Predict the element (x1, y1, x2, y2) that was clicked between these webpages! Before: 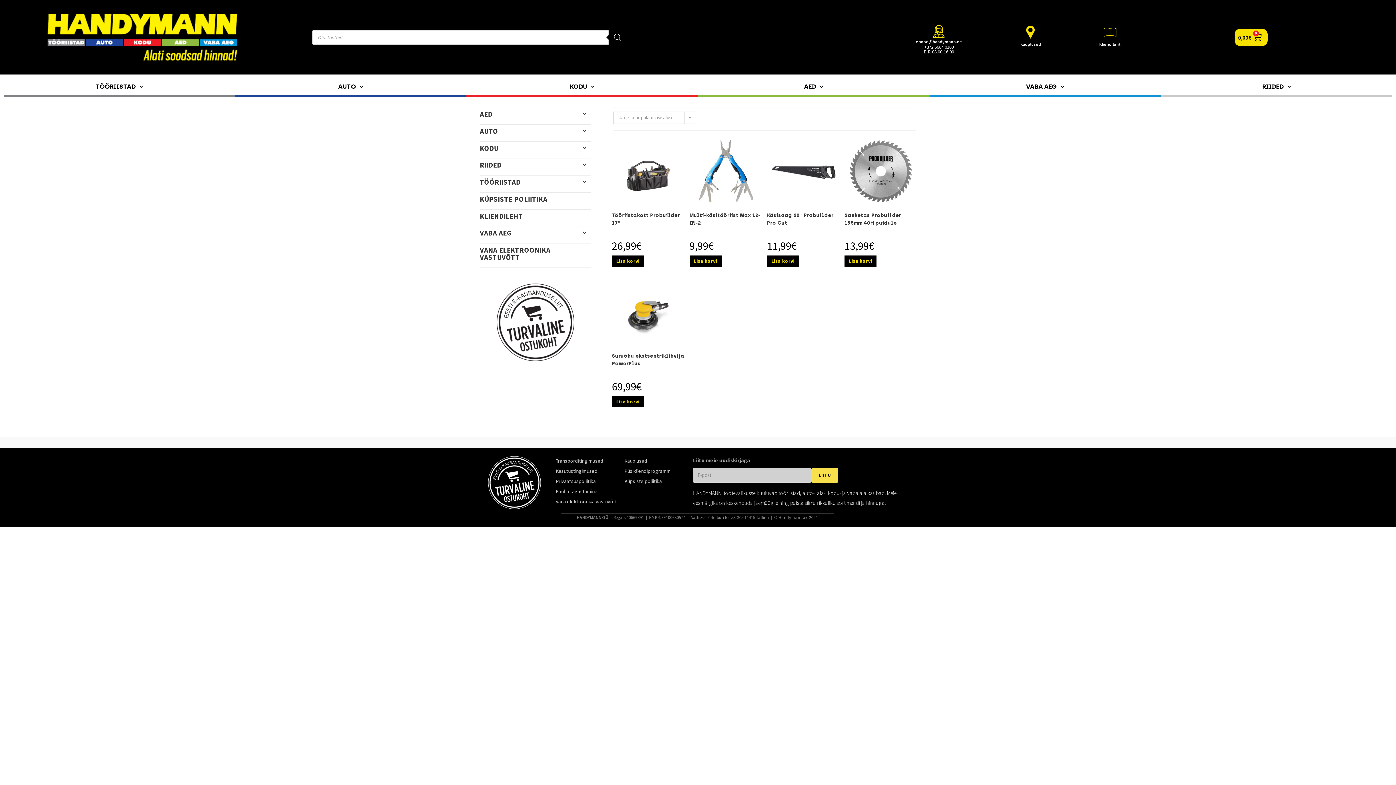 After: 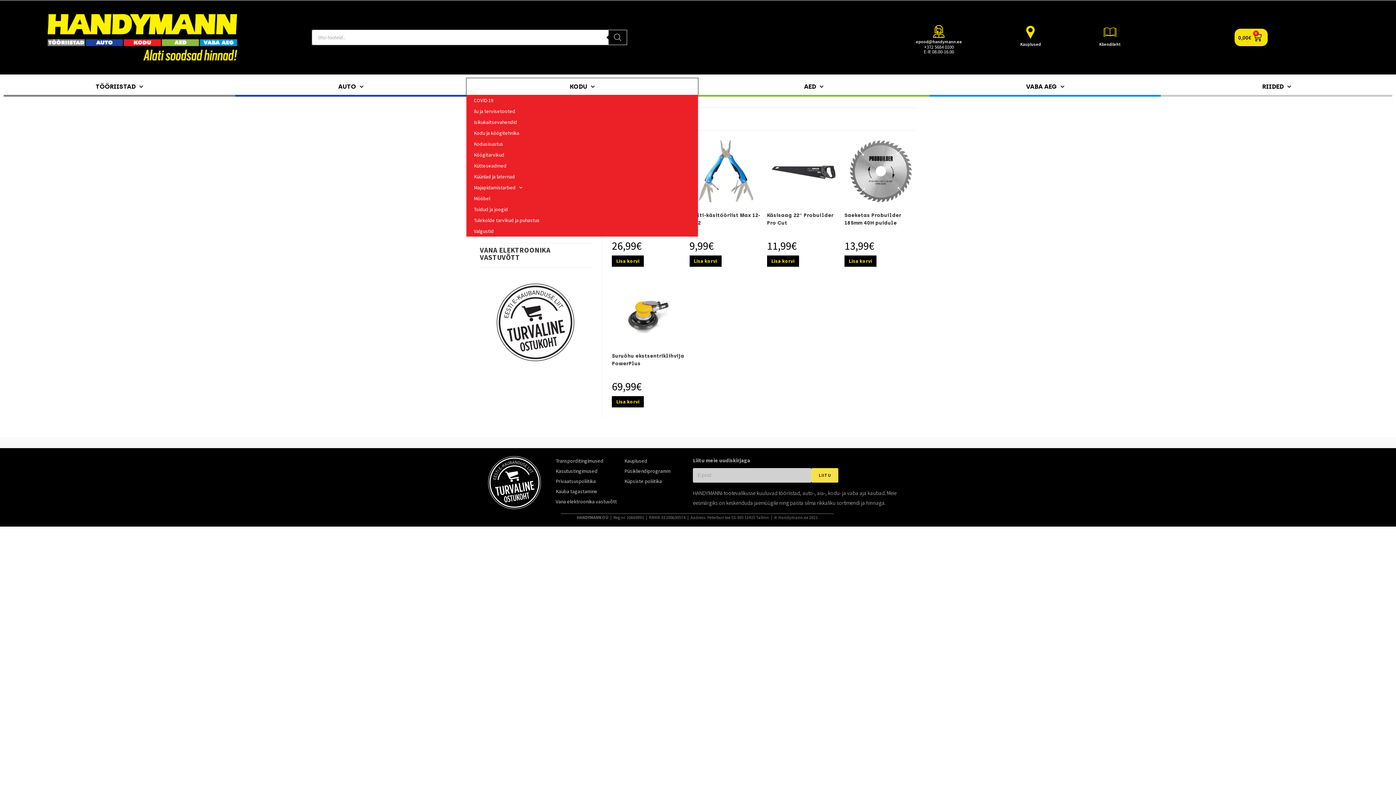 Action: label: KODU bbox: (466, 78, 698, 94)